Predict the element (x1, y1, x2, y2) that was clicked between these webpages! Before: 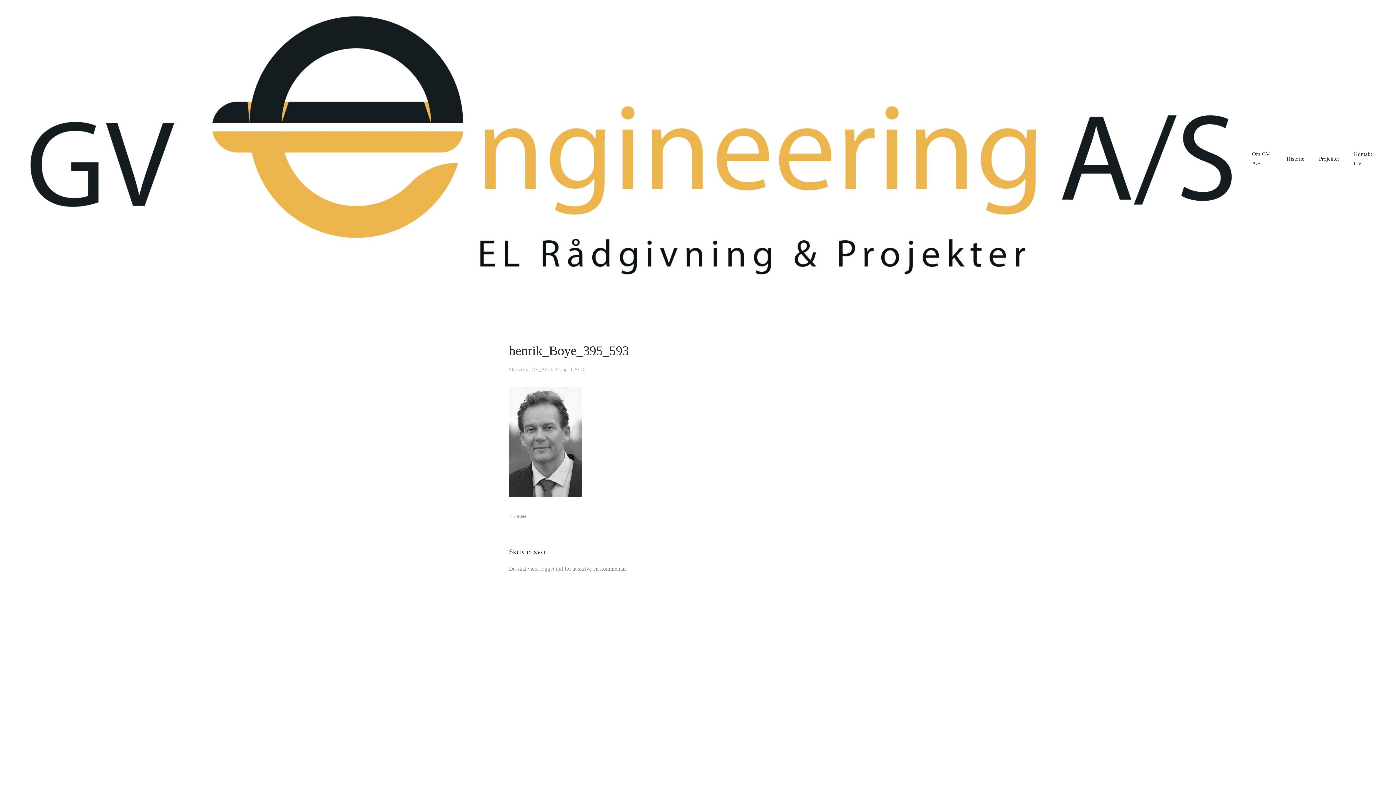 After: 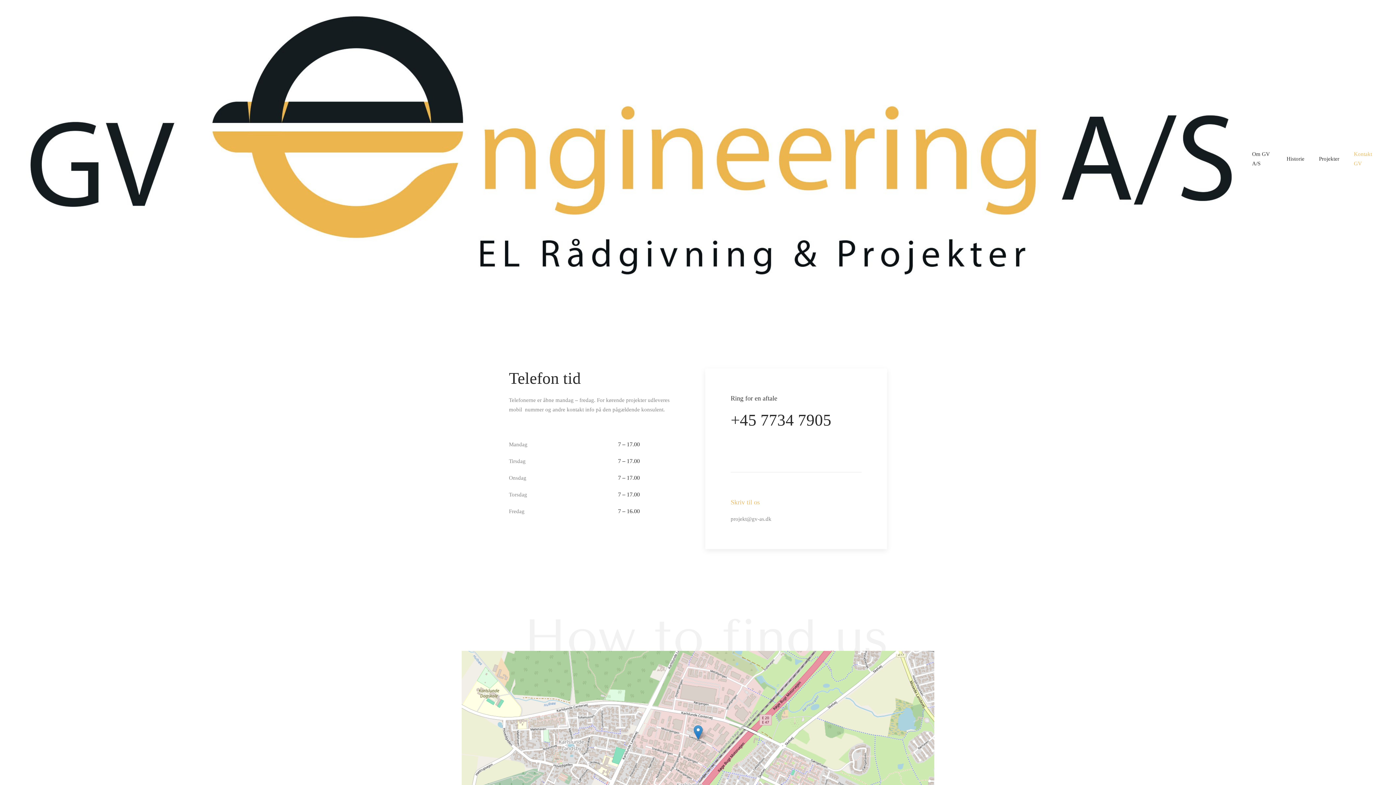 Action: label: Kontakt GV bbox: (1346, 140, 1381, 177)